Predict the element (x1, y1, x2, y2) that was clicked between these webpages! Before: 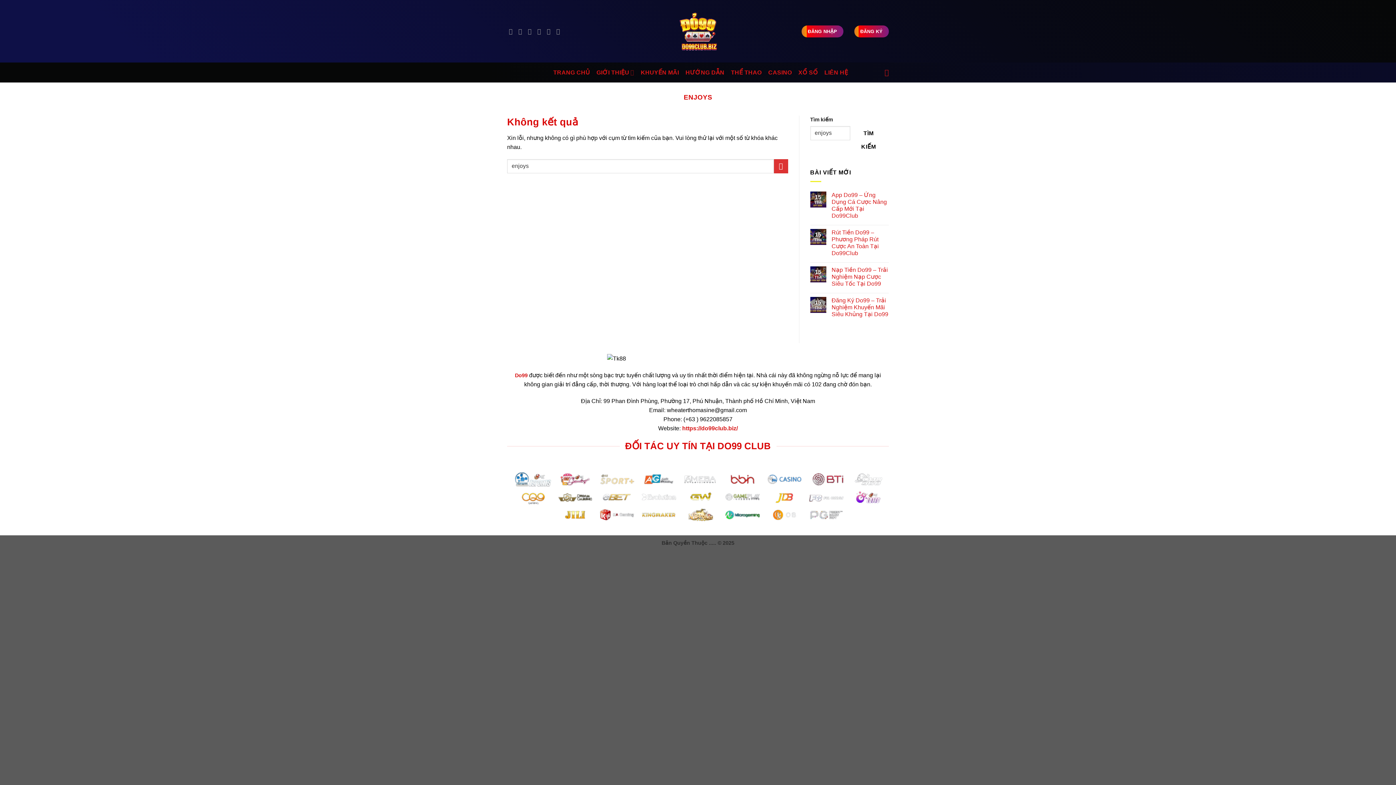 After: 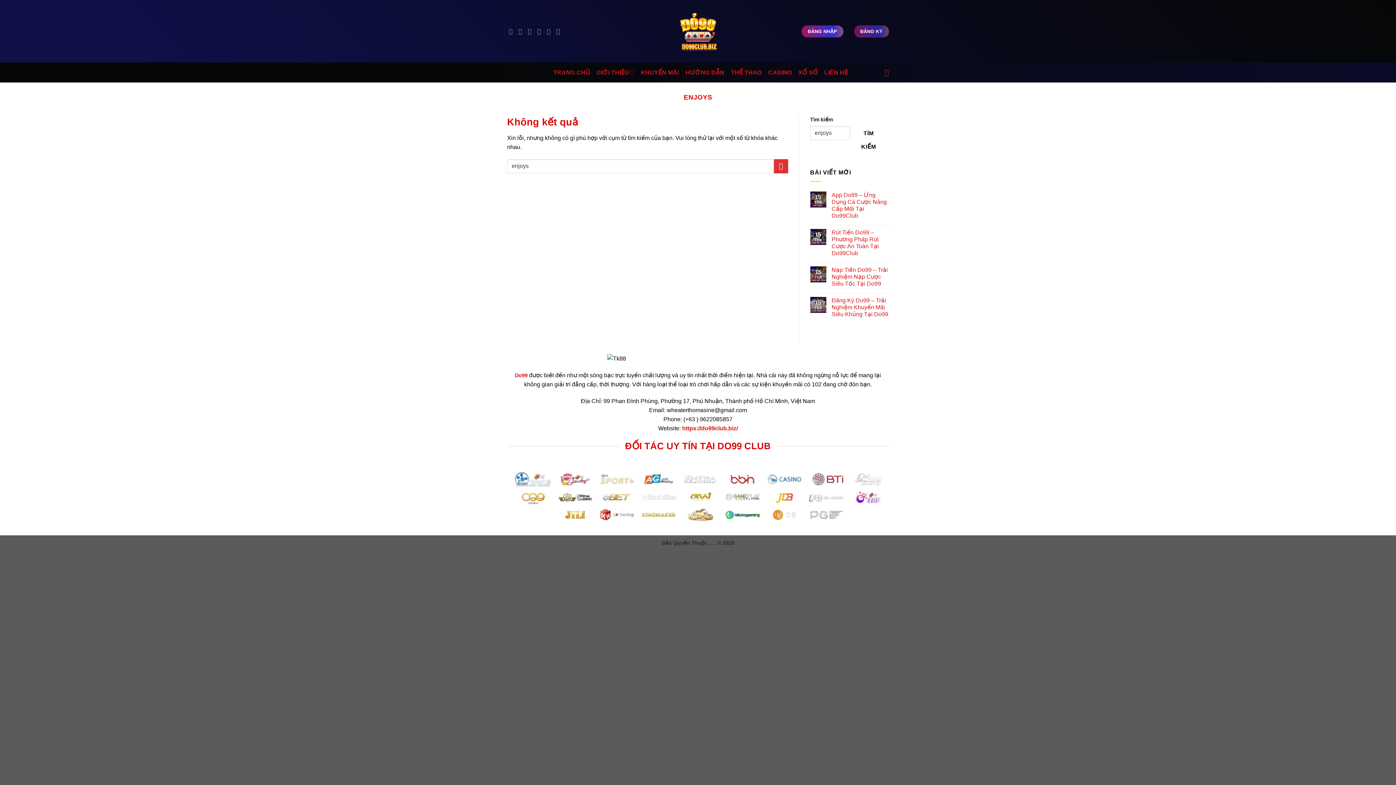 Action: label: ĐĂNG KÝ bbox: (854, 25, 889, 37)